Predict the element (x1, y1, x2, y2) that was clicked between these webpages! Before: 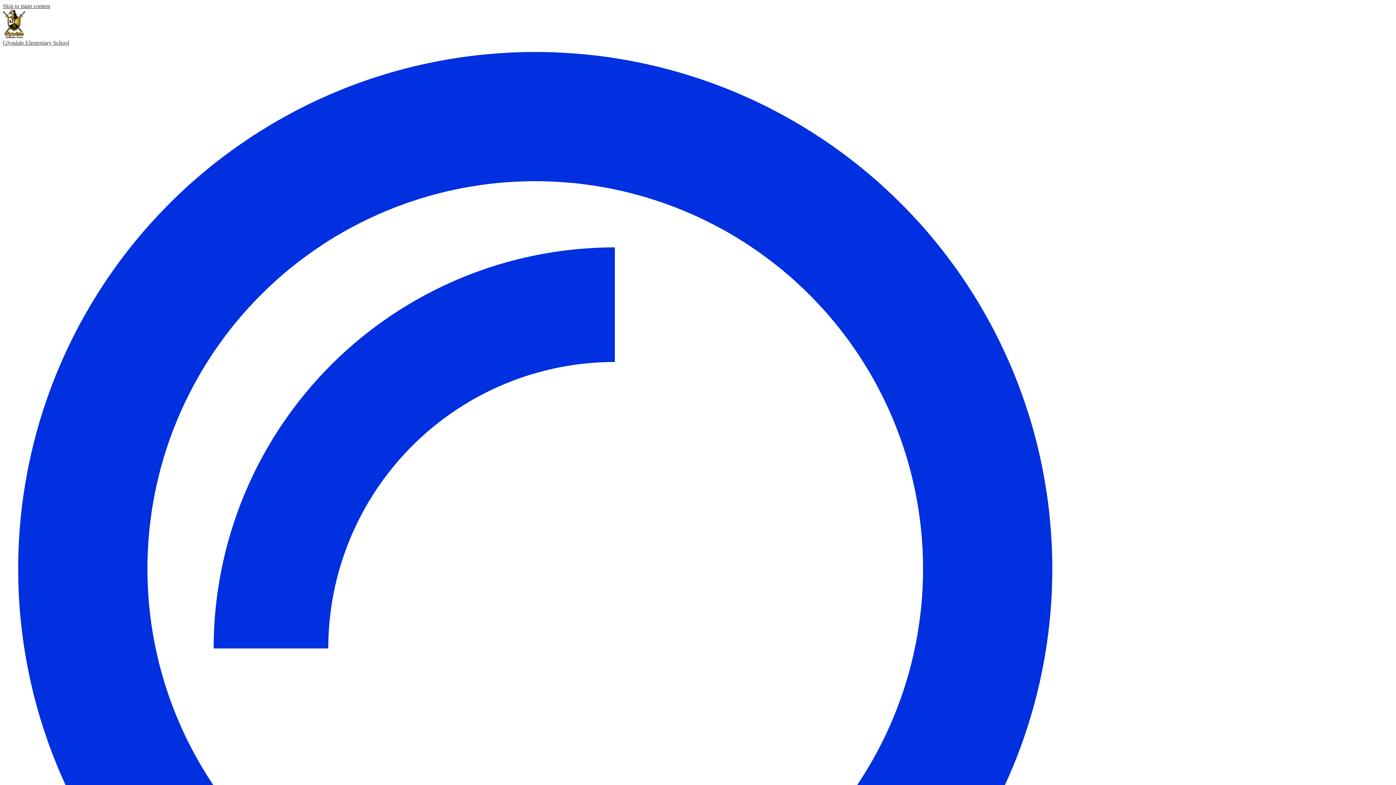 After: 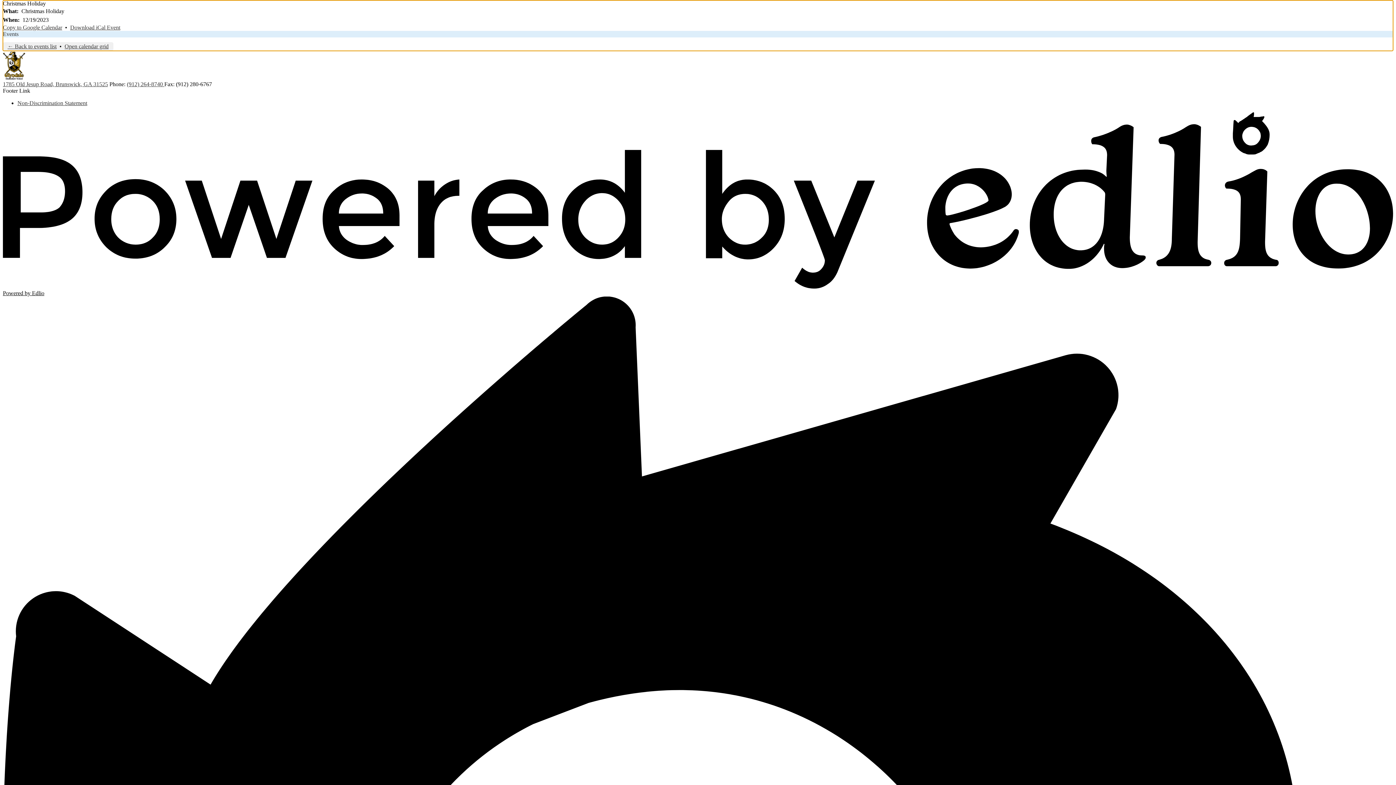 Action: bbox: (2, 2, 50, 9) label: Skip to main content